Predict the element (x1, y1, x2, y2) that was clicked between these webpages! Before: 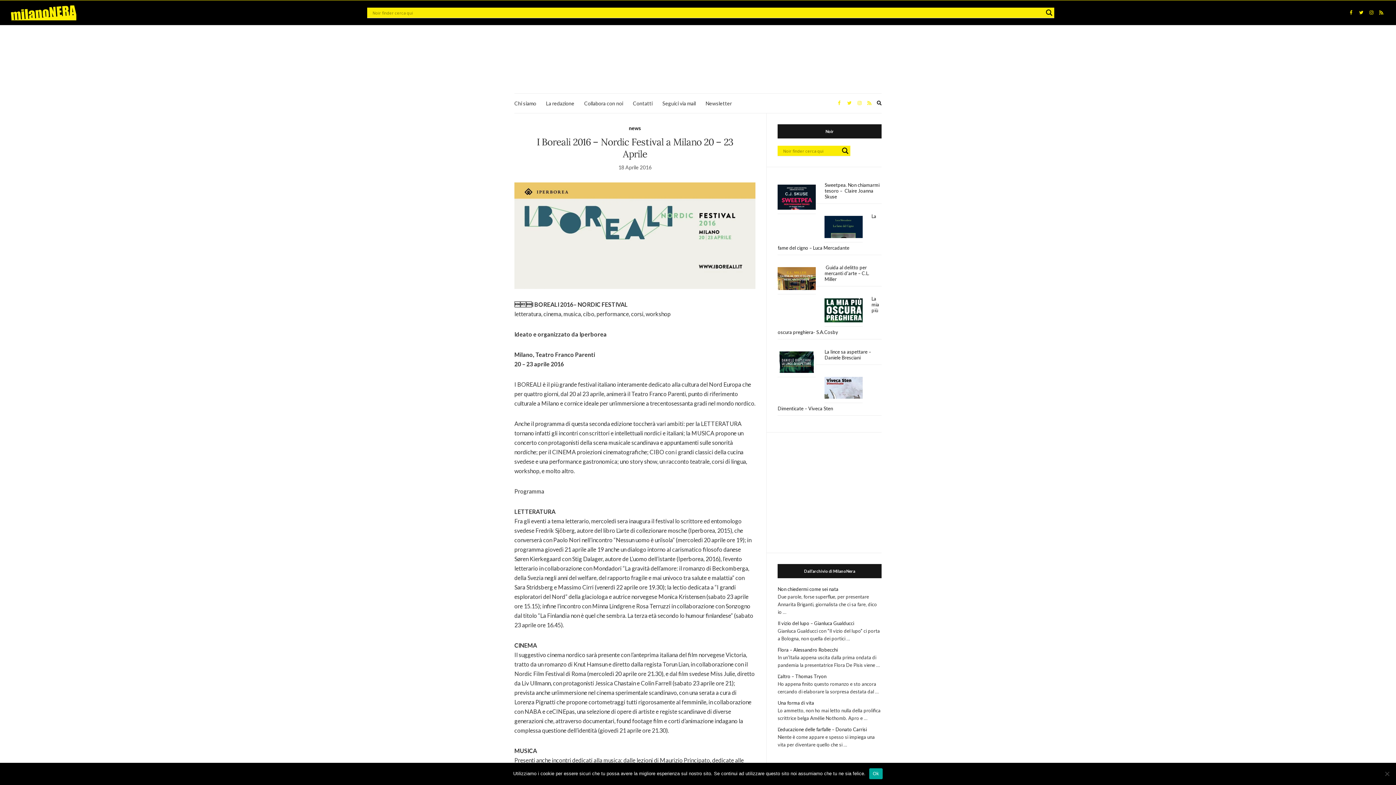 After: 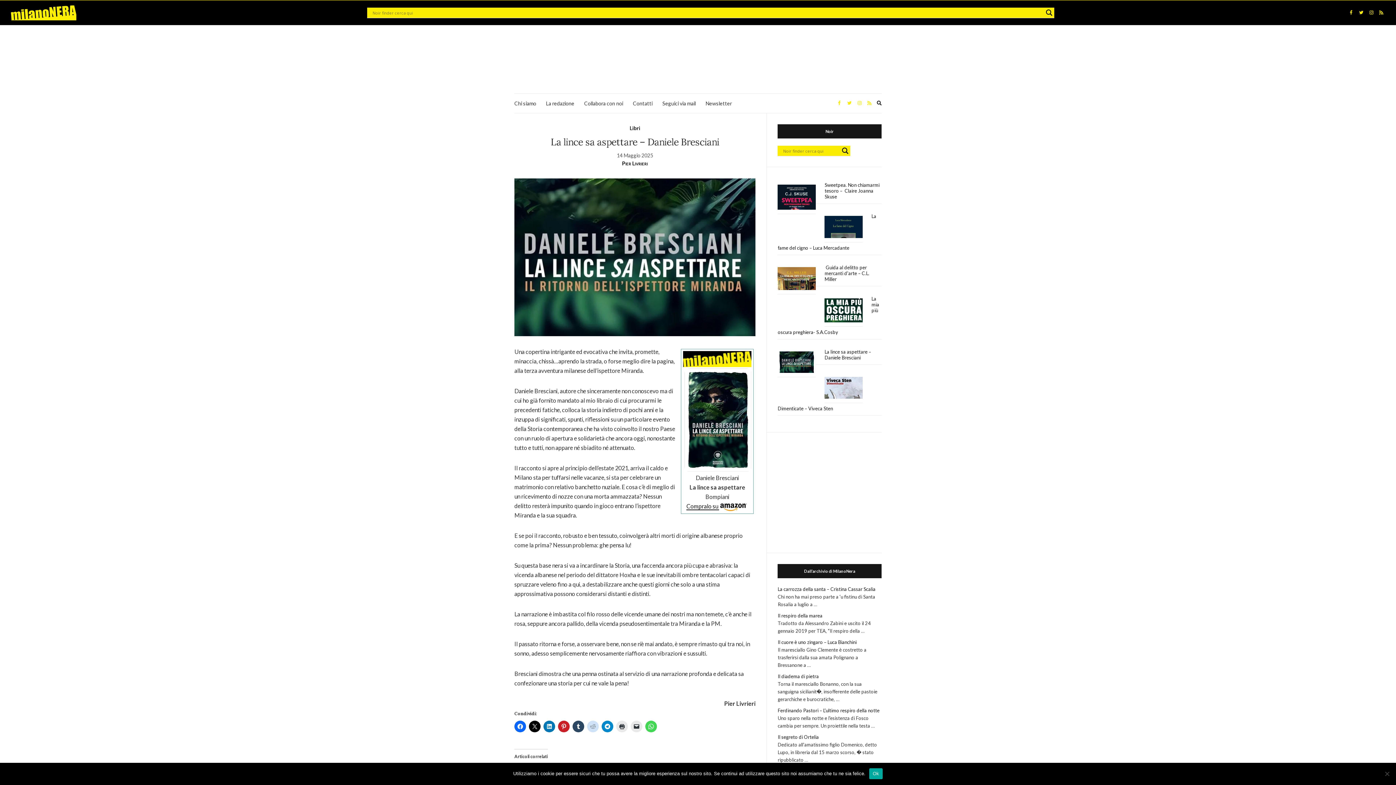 Action: bbox: (777, 347, 816, 377) label: La lince sa aspettare – Daniele Bresciani